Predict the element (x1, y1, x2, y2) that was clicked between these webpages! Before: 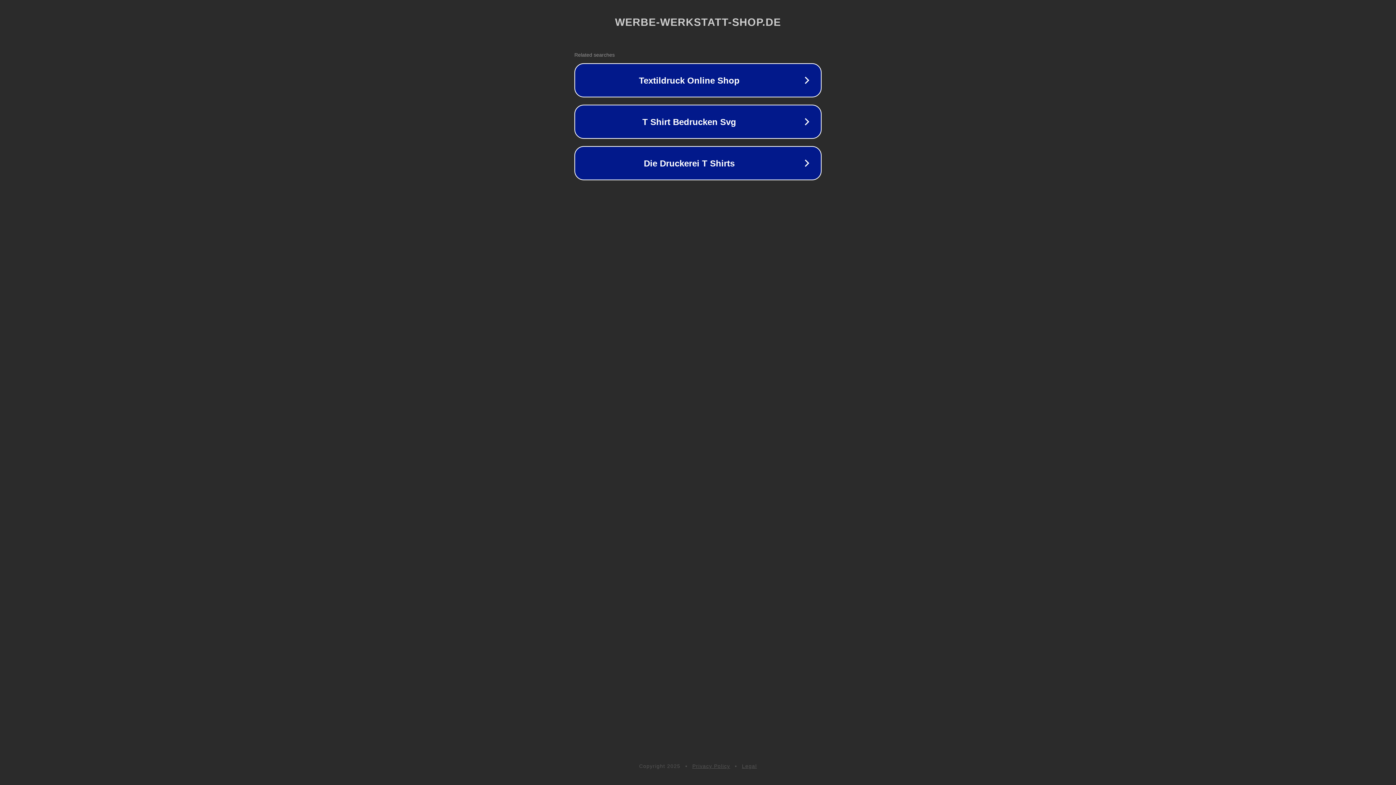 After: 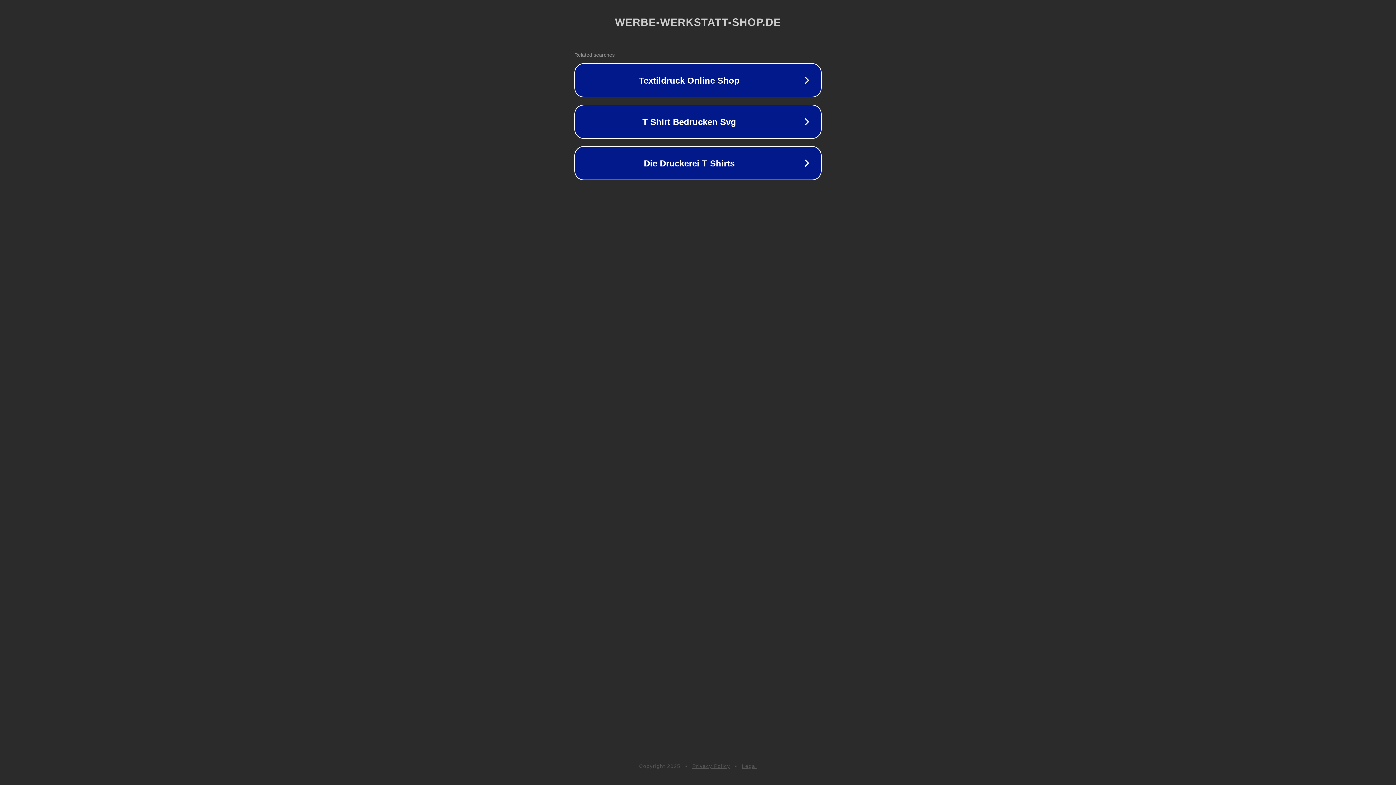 Action: bbox: (692, 763, 730, 769) label: Privacy Policy